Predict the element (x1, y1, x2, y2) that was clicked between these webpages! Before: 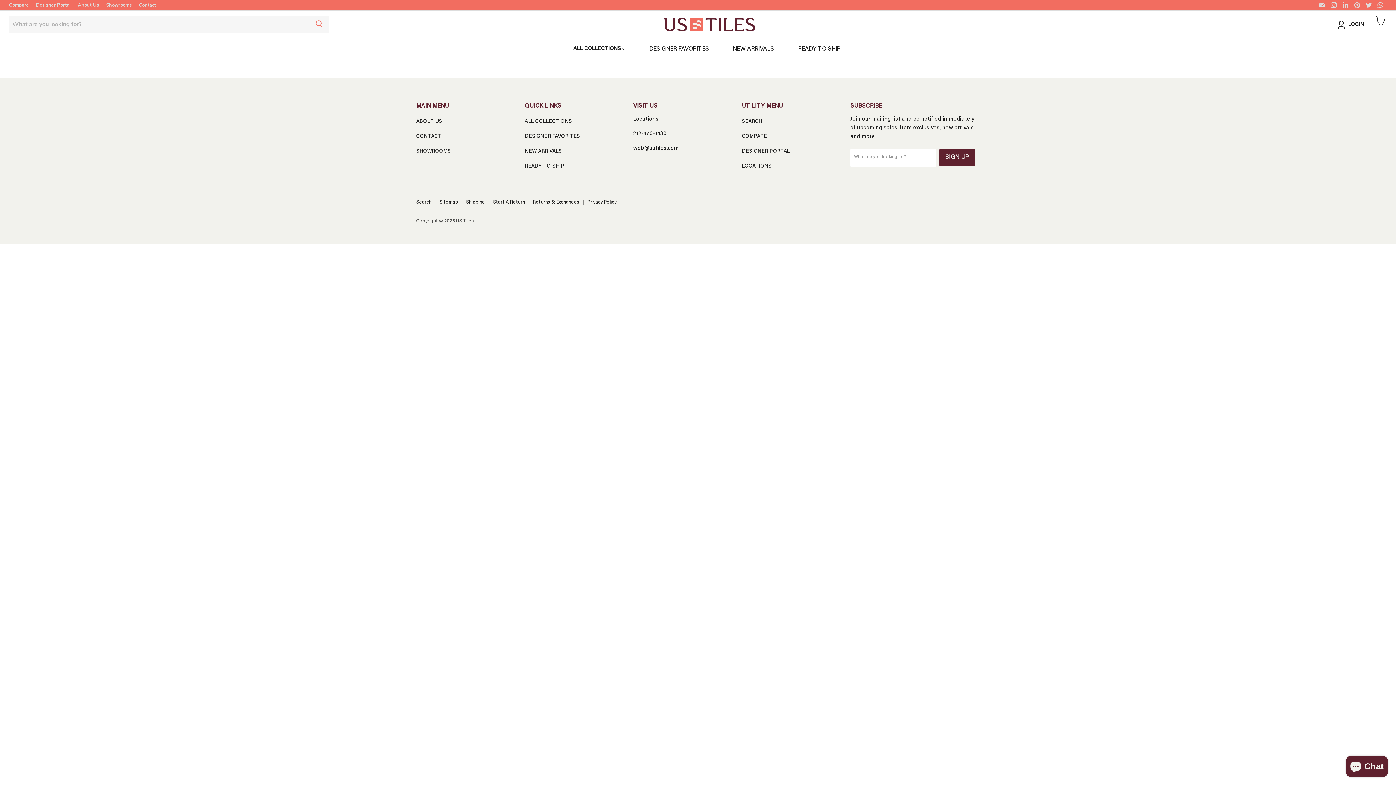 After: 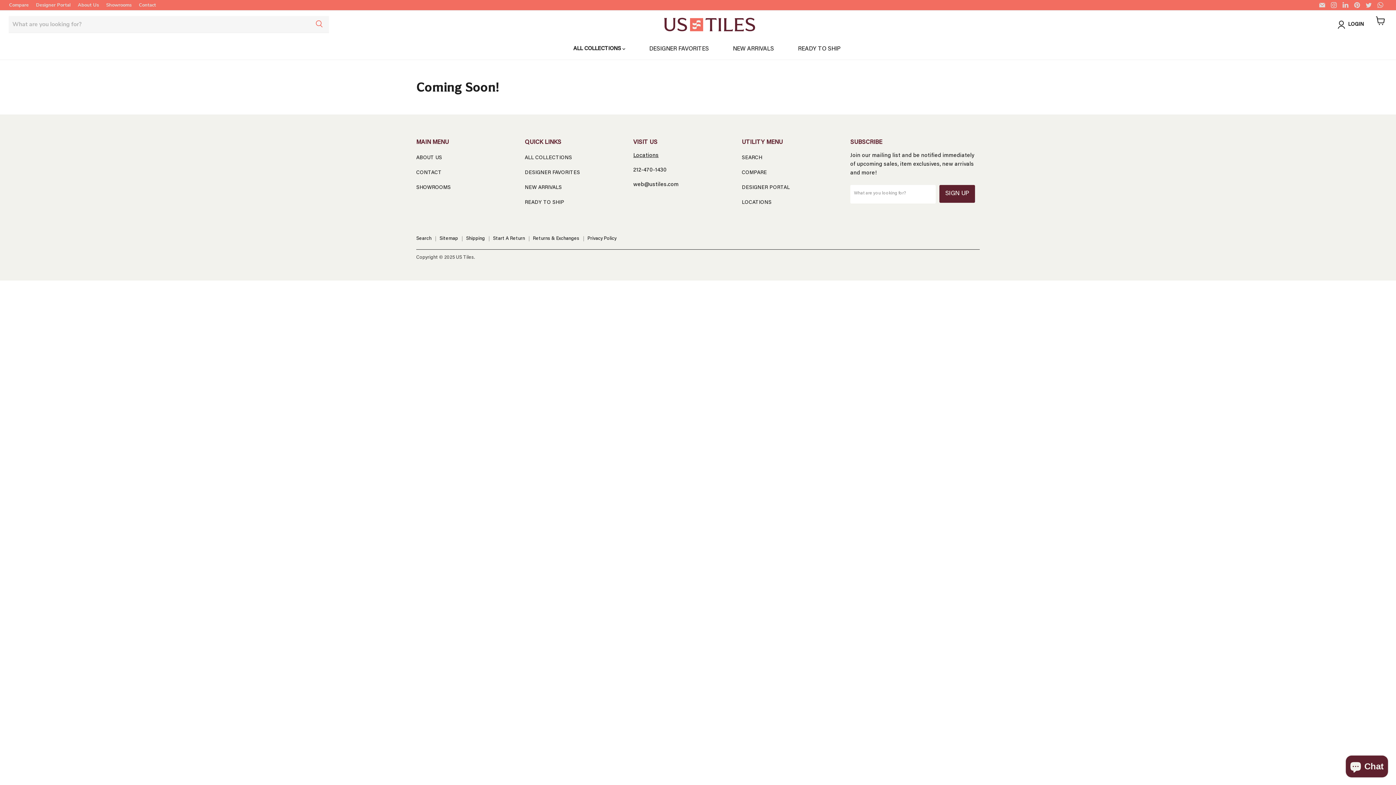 Action: bbox: (9, 2, 28, 7) label: Compare